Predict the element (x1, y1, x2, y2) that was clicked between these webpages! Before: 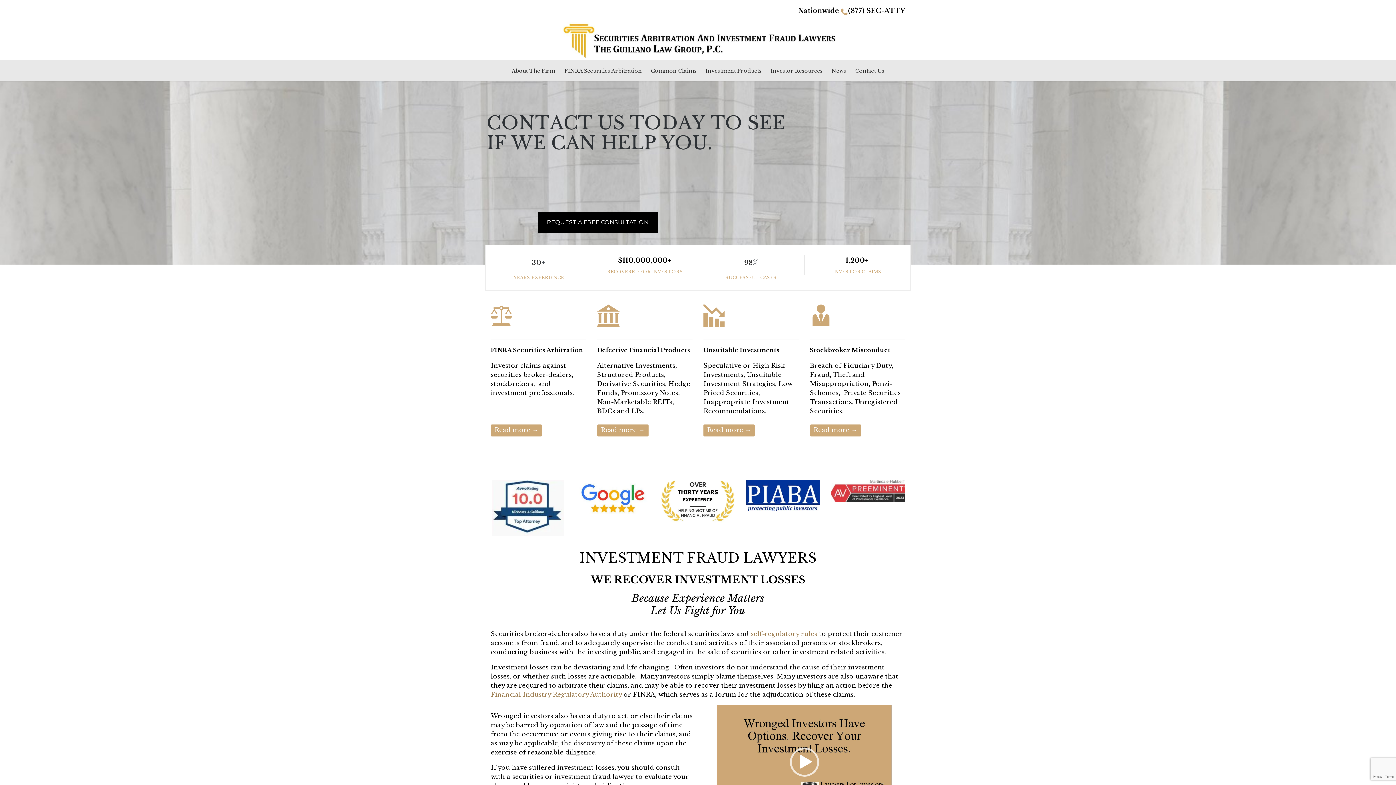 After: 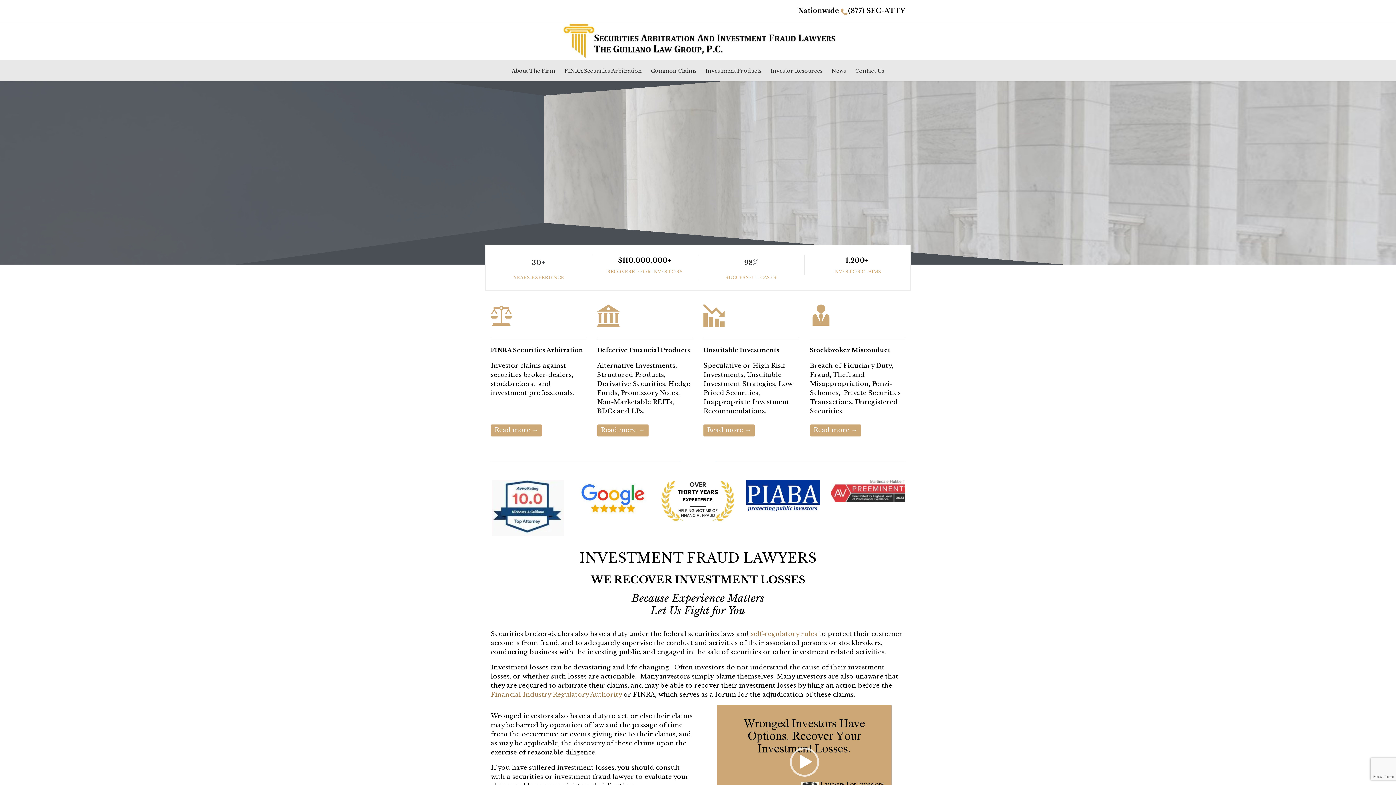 Action: bbox: (560, 22, 836, 58)